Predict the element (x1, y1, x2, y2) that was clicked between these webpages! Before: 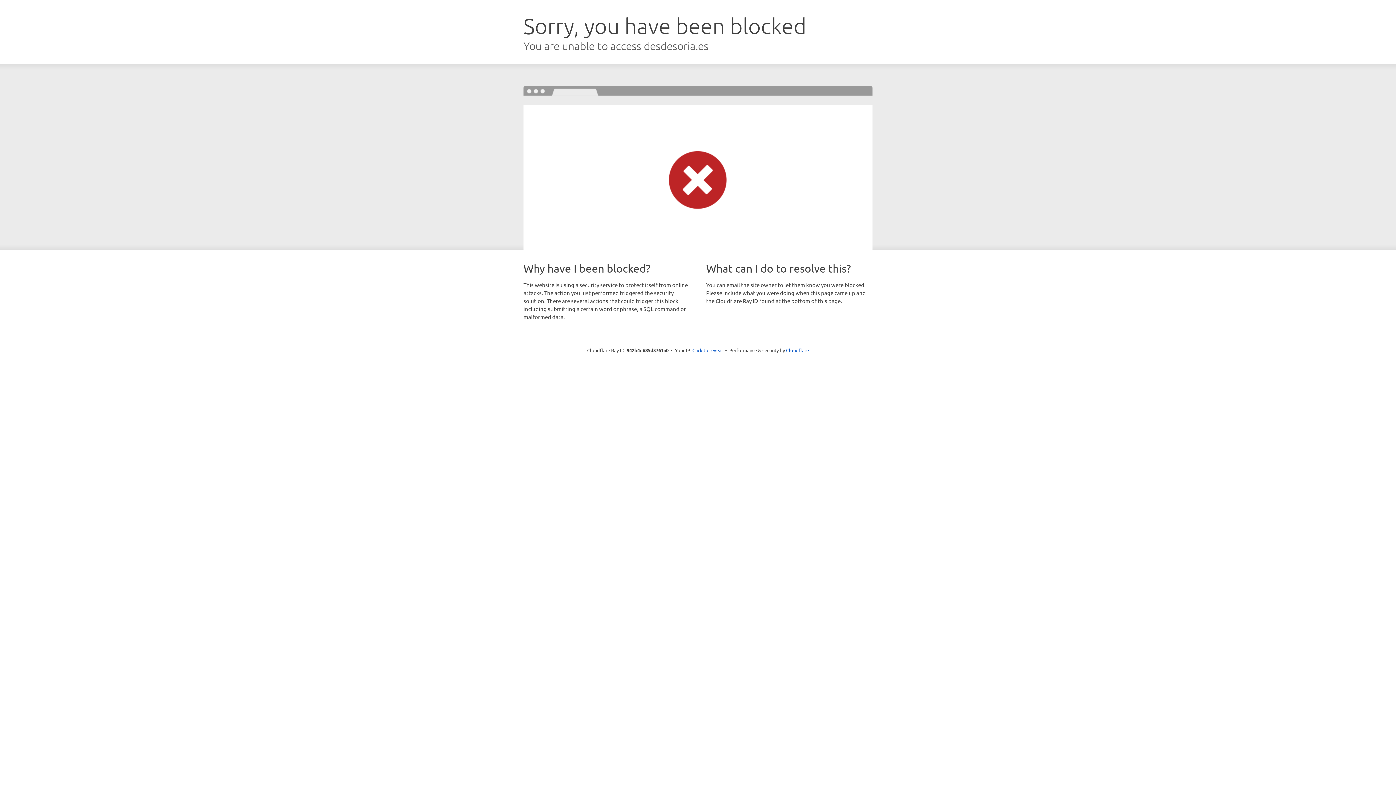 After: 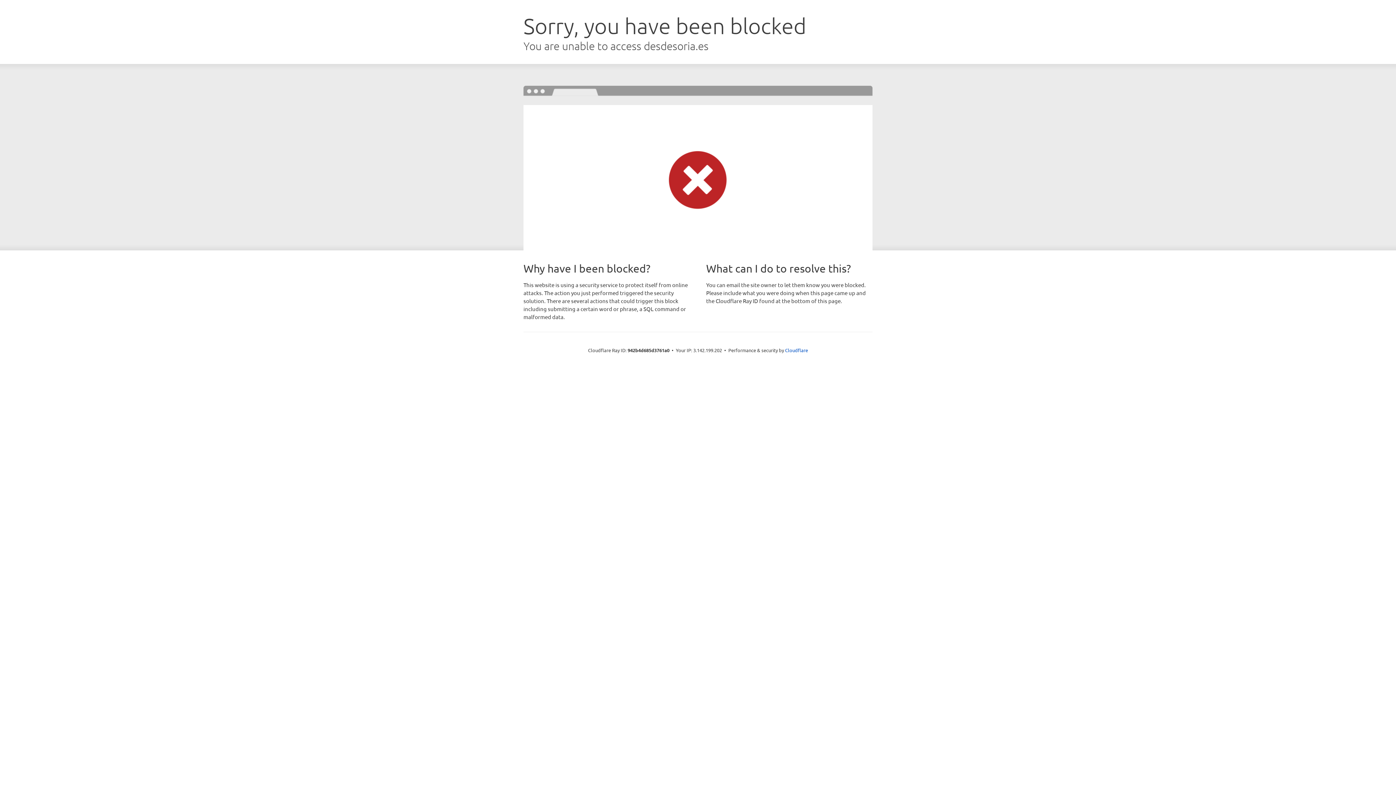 Action: label: Click to reveal bbox: (692, 346, 723, 353)